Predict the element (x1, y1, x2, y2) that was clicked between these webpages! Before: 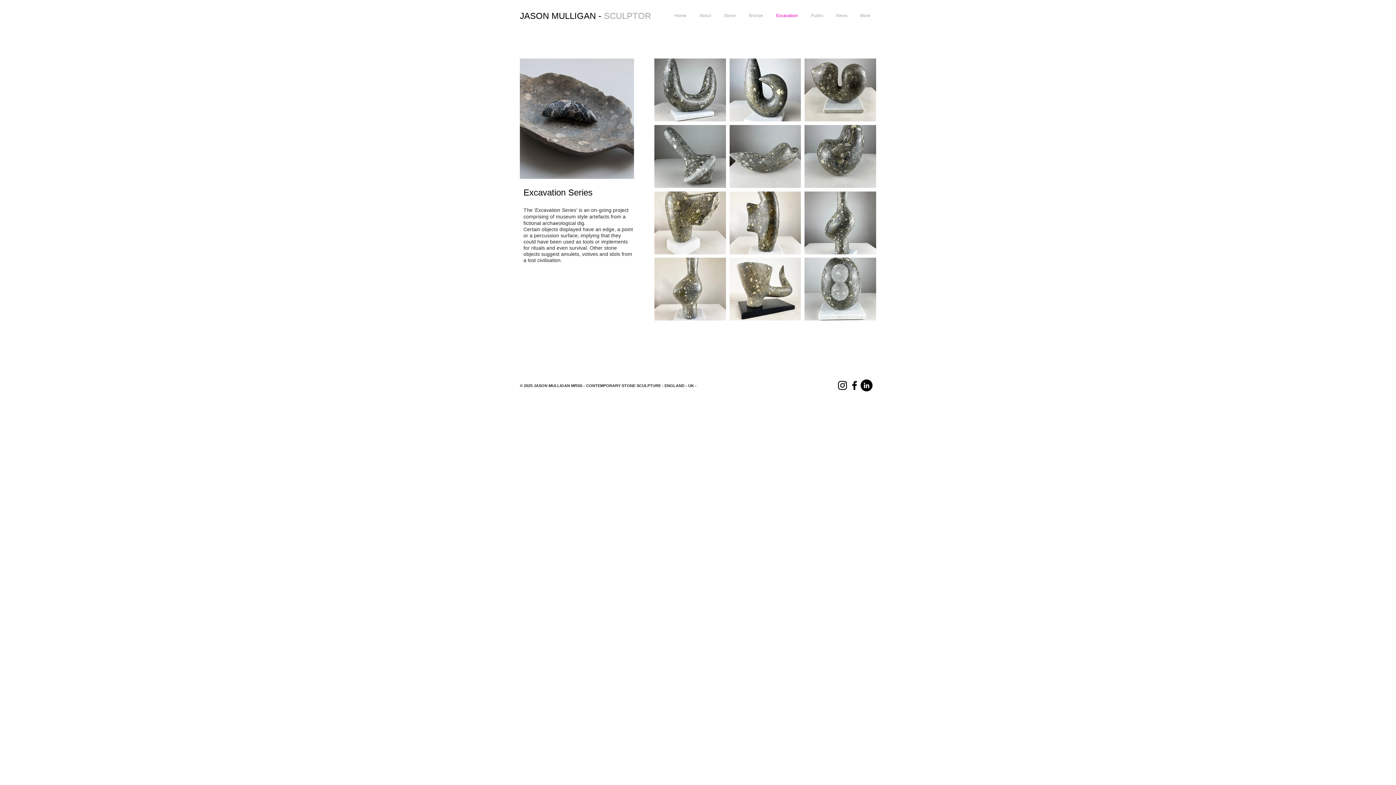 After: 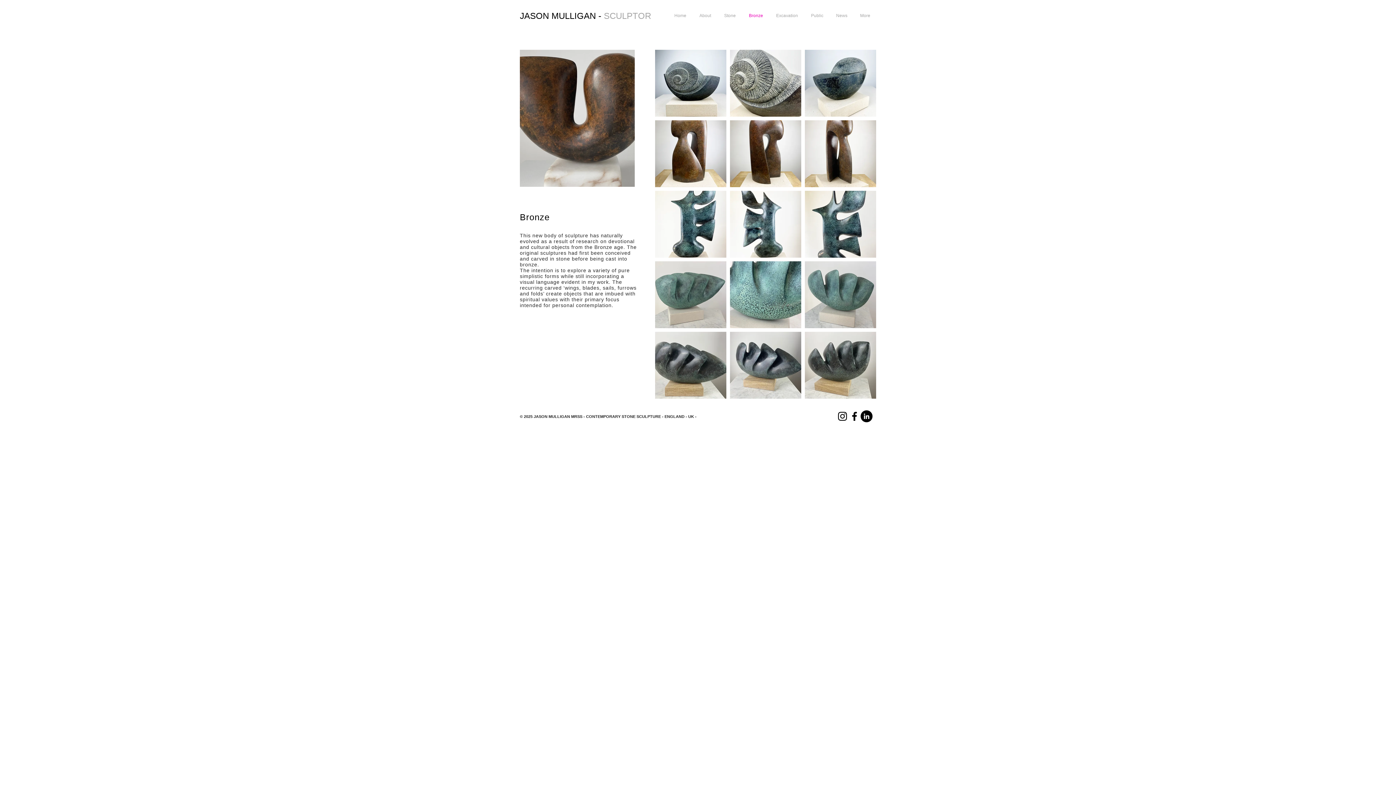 Action: label: Bronze bbox: (742, 11, 769, 20)